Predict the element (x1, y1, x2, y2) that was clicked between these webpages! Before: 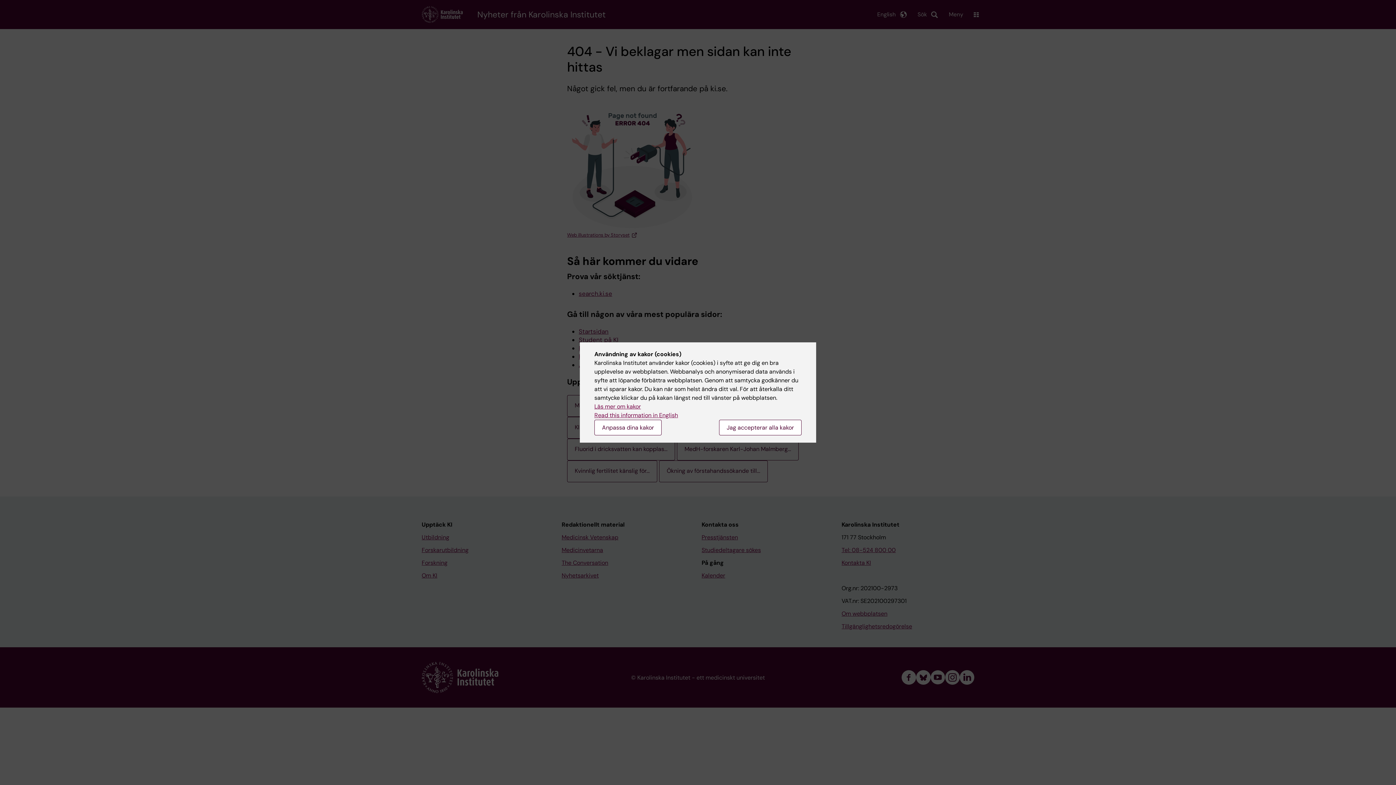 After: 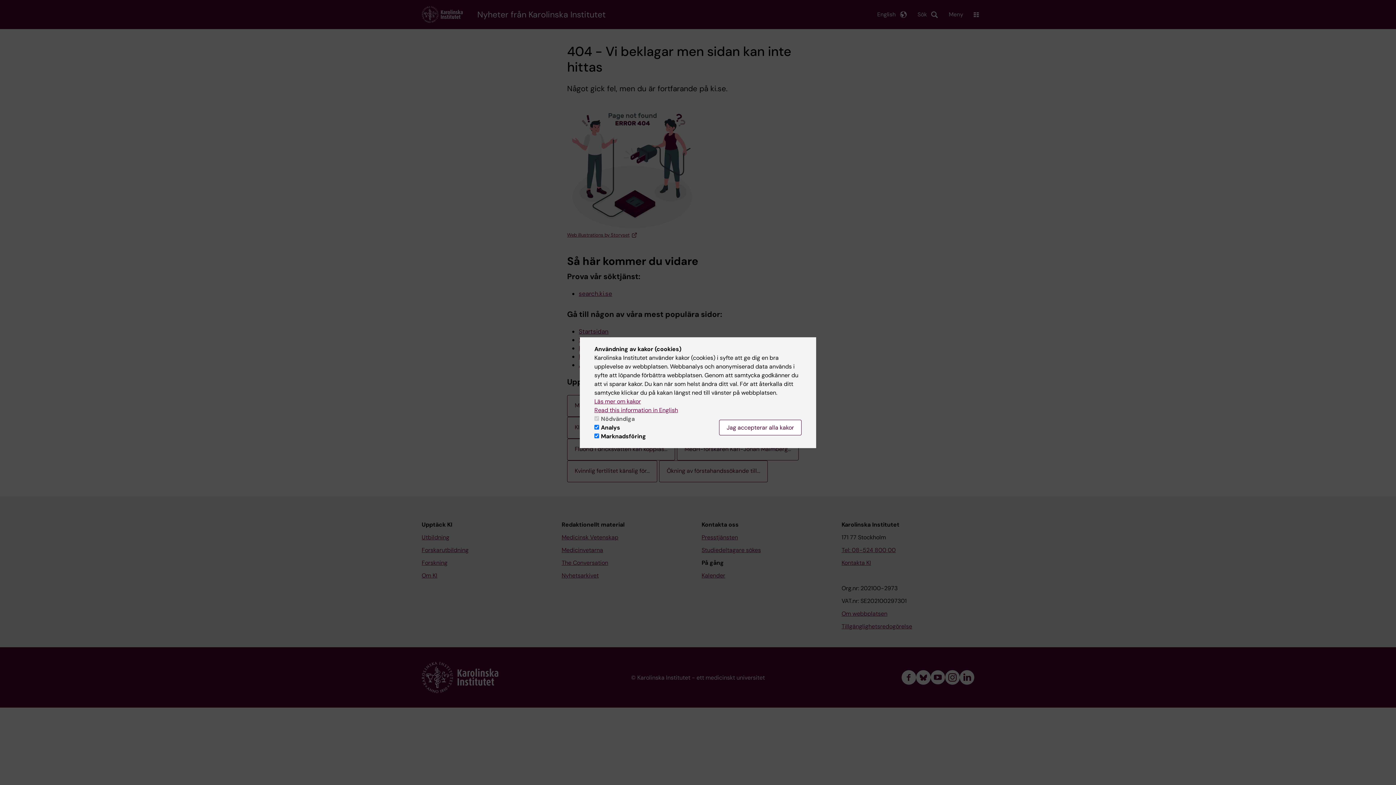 Action: bbox: (594, 420, 661, 435) label: Anpassa dina kakor